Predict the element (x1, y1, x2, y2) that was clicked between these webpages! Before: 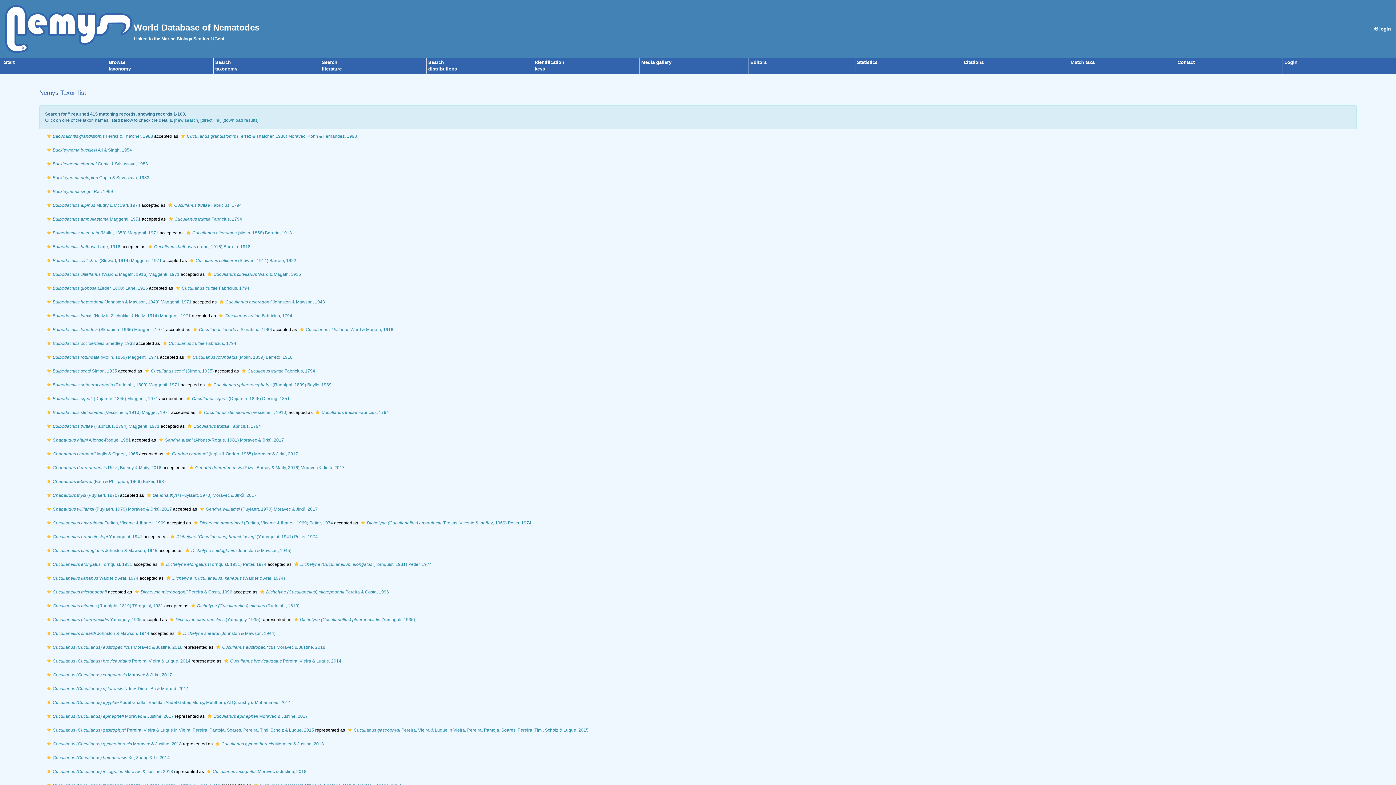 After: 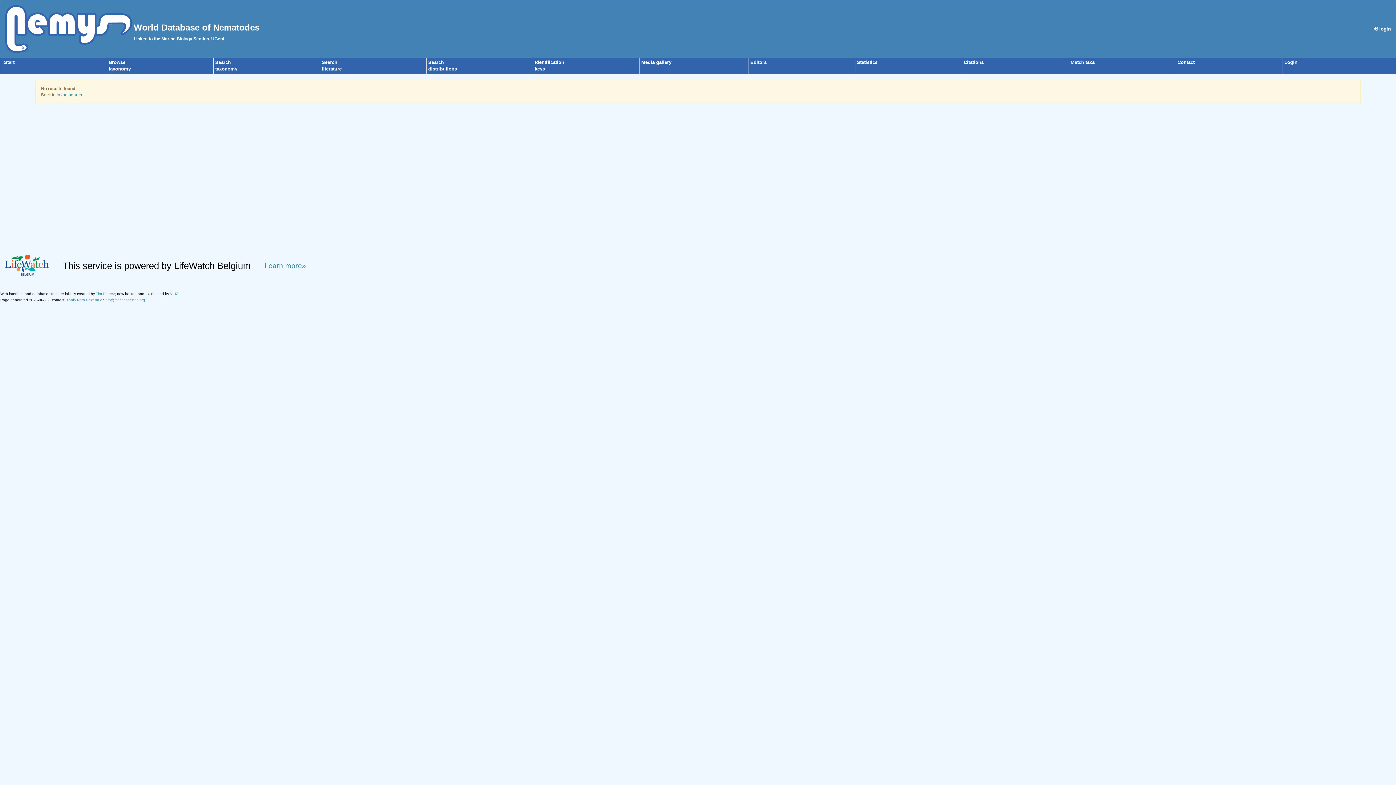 Action: bbox: (158, 562, 166, 566)